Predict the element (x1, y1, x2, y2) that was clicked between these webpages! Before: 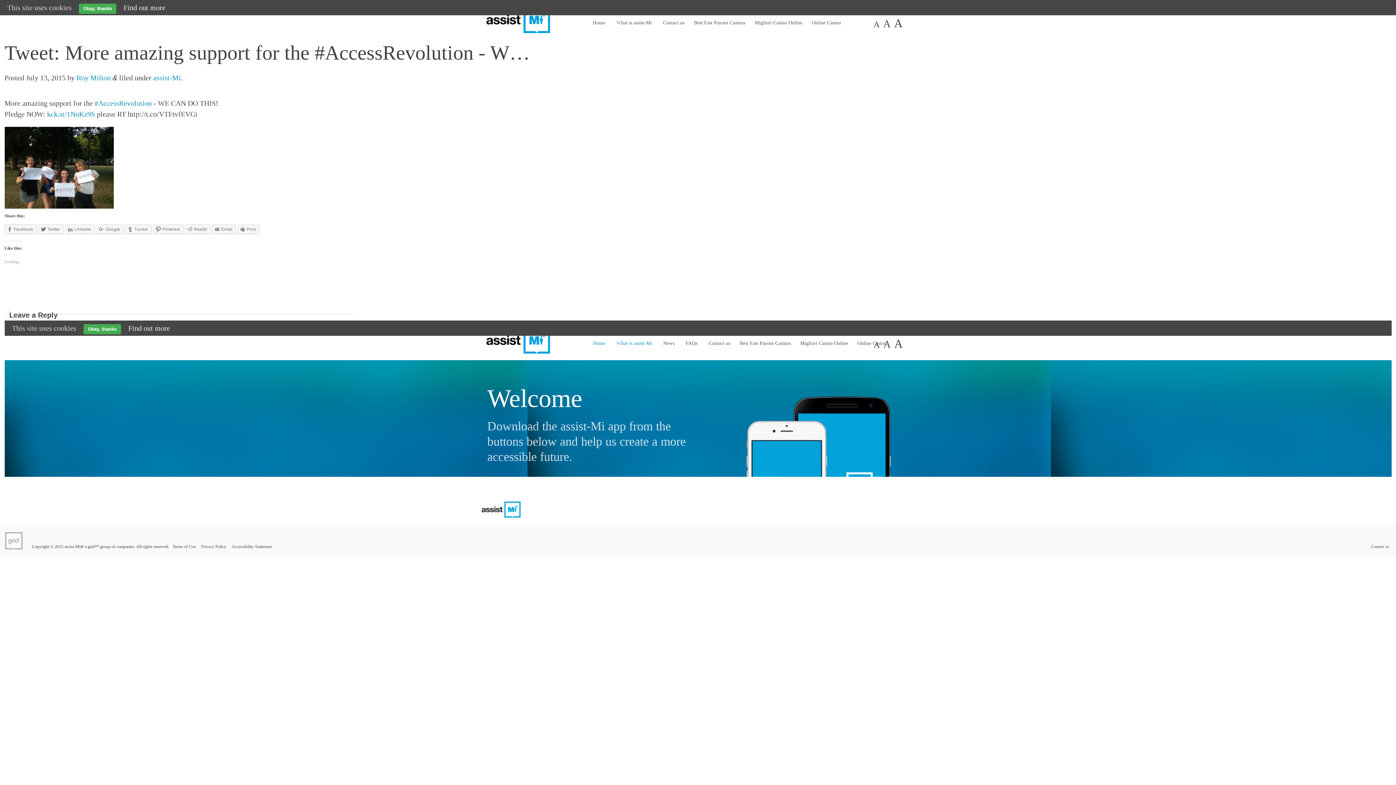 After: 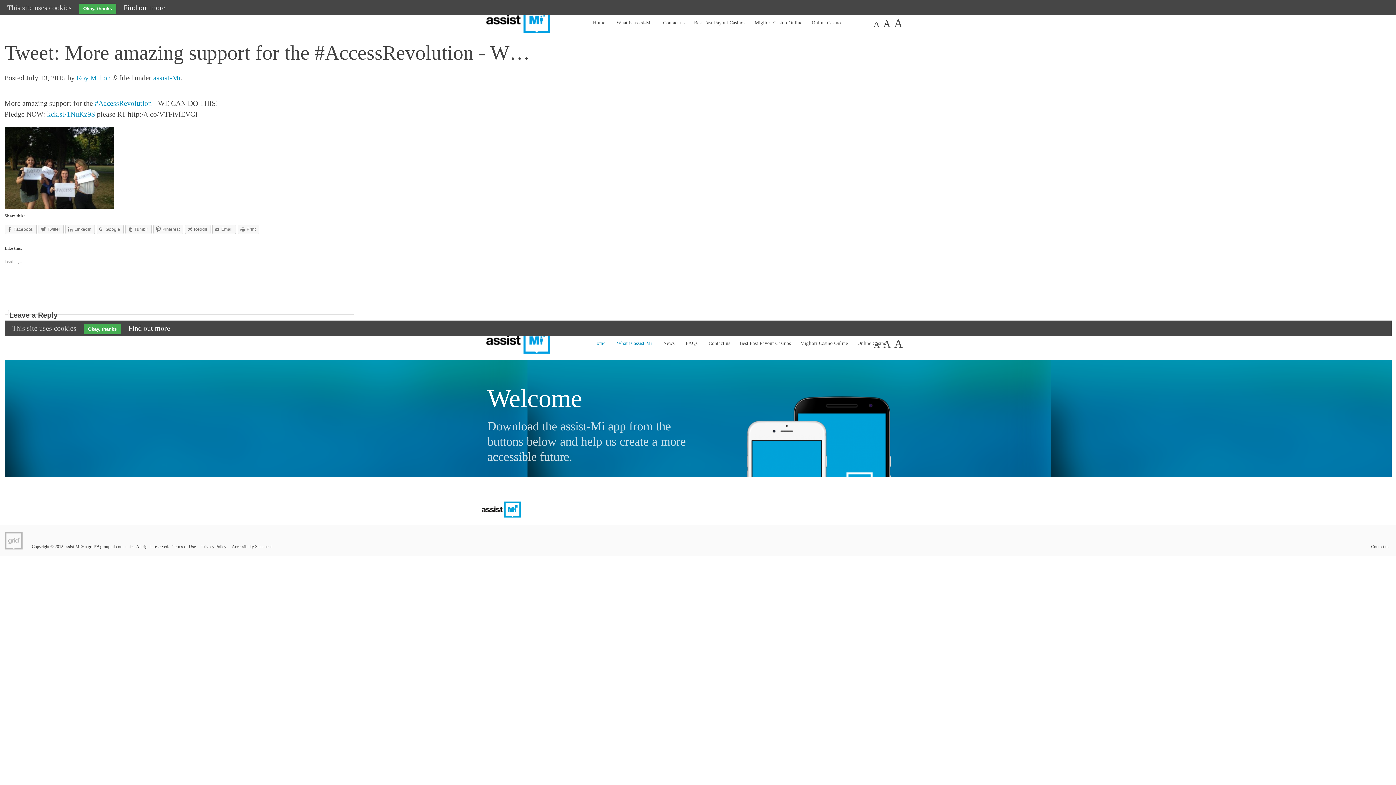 Action: label: Reddit bbox: (184, 224, 210, 234)